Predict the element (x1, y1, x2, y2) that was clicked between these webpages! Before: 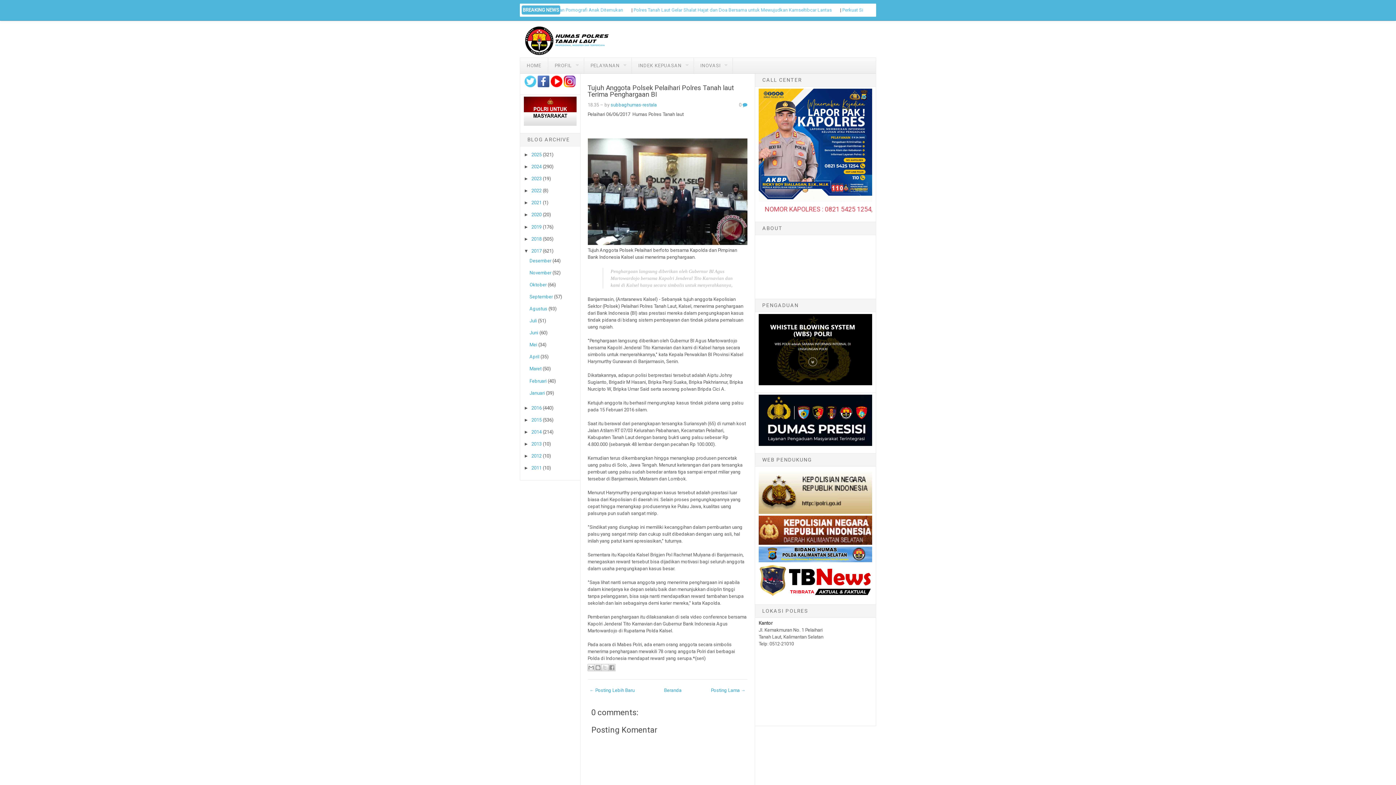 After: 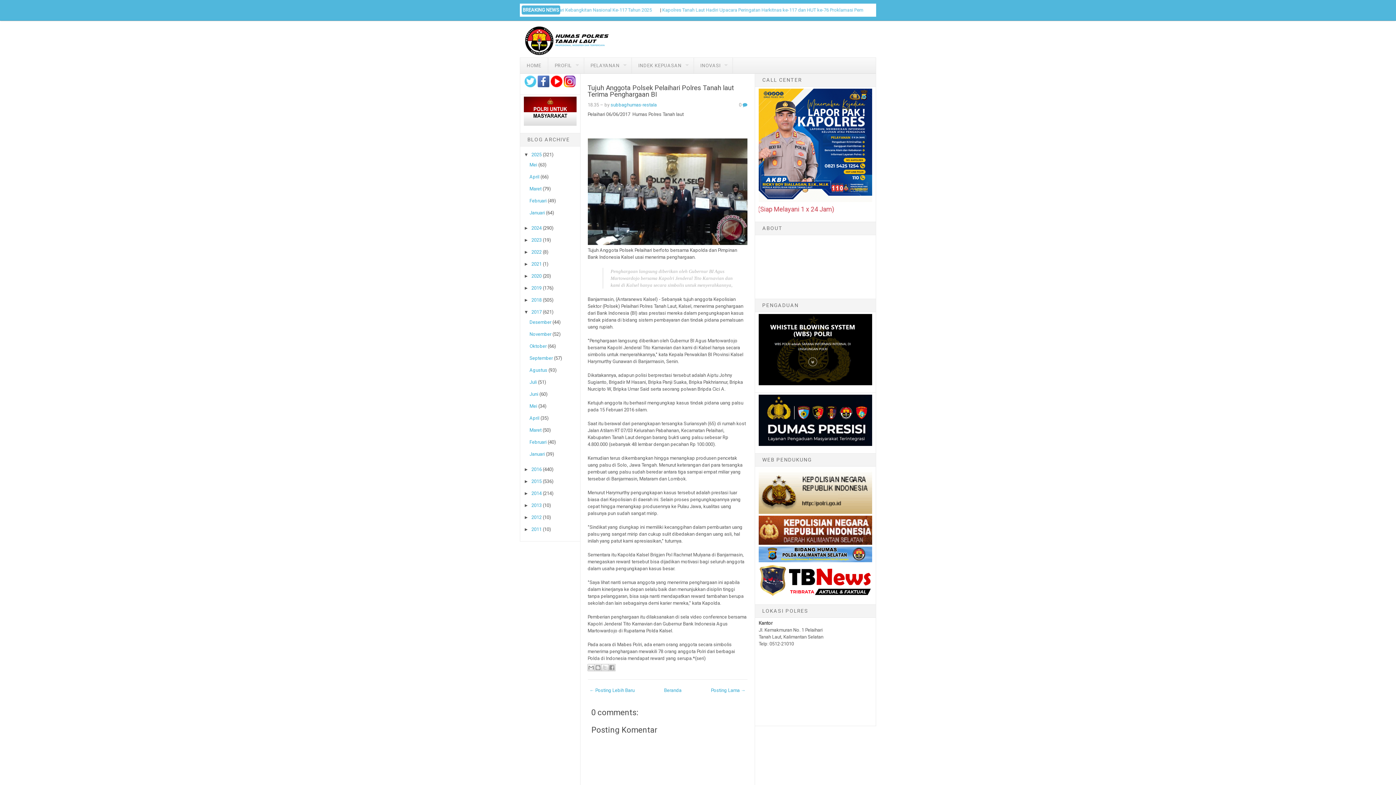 Action: label: ►   bbox: (524, 152, 531, 157)